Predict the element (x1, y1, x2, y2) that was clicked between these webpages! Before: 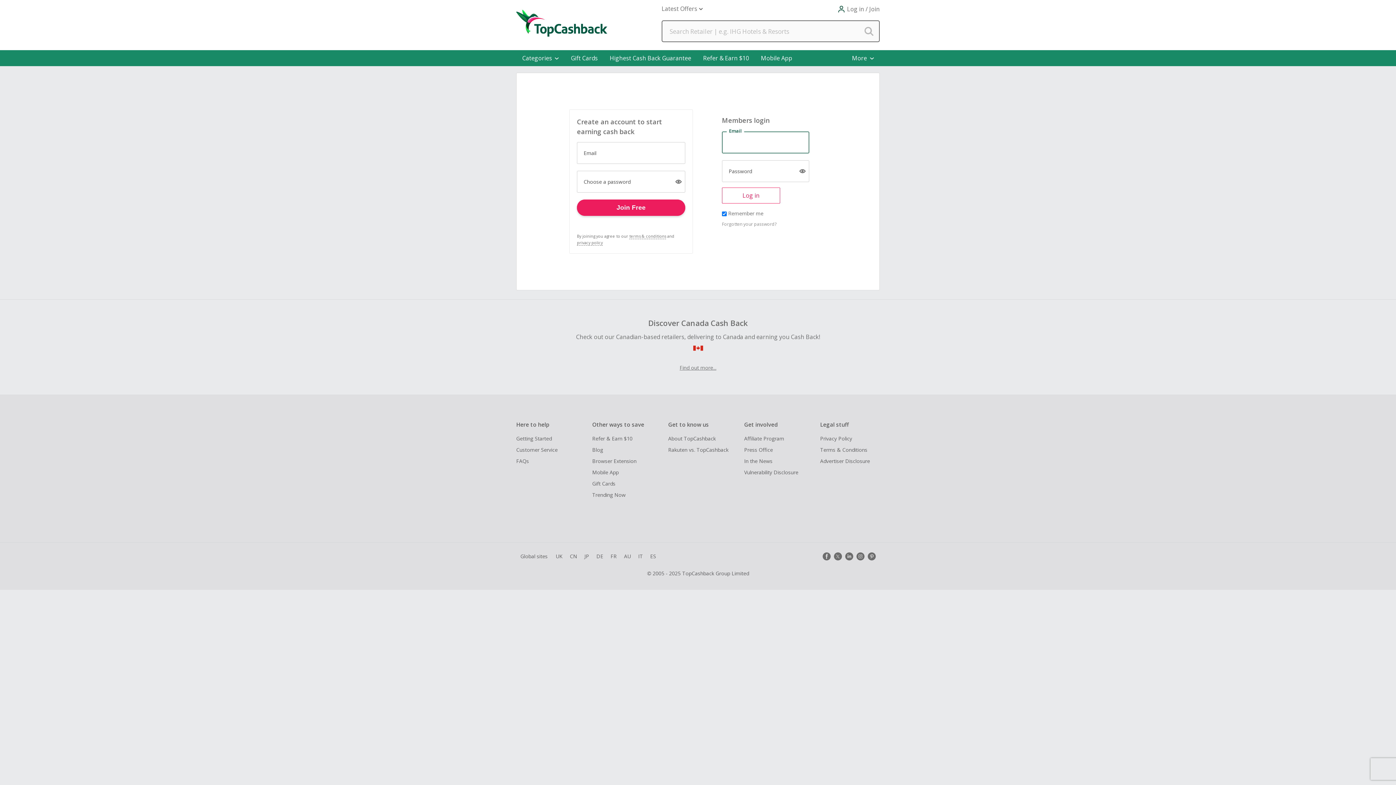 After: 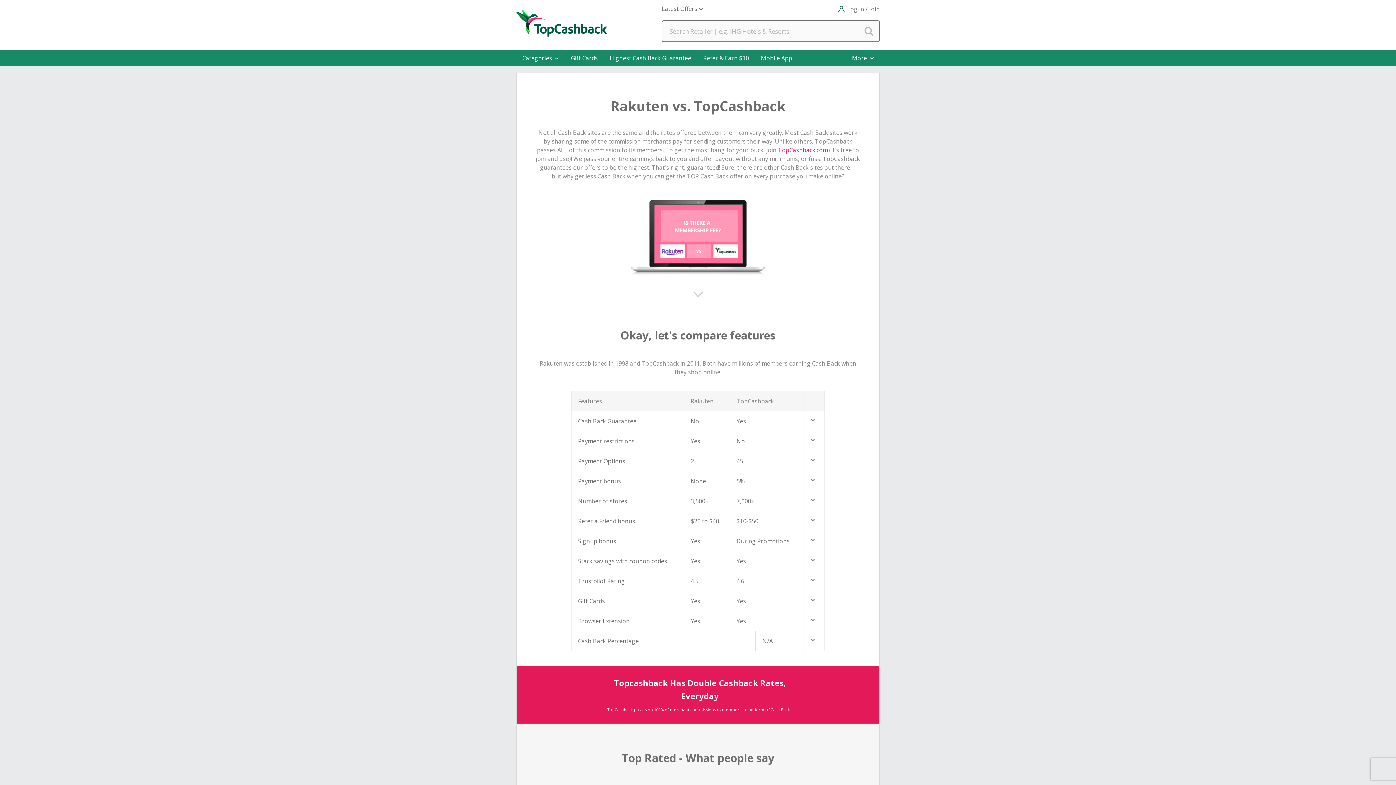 Action: bbox: (668, 446, 738, 453) label: Rakuten vs. TopCashback